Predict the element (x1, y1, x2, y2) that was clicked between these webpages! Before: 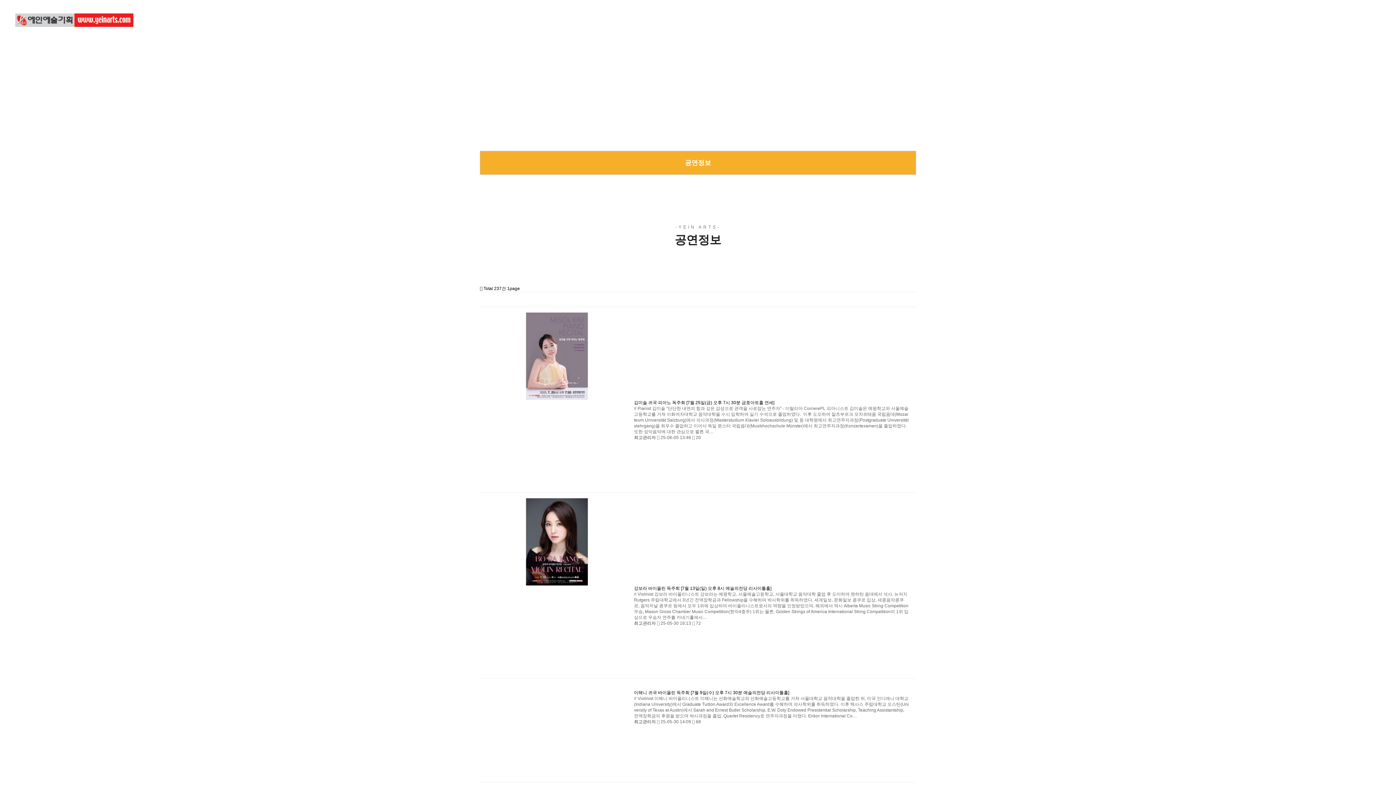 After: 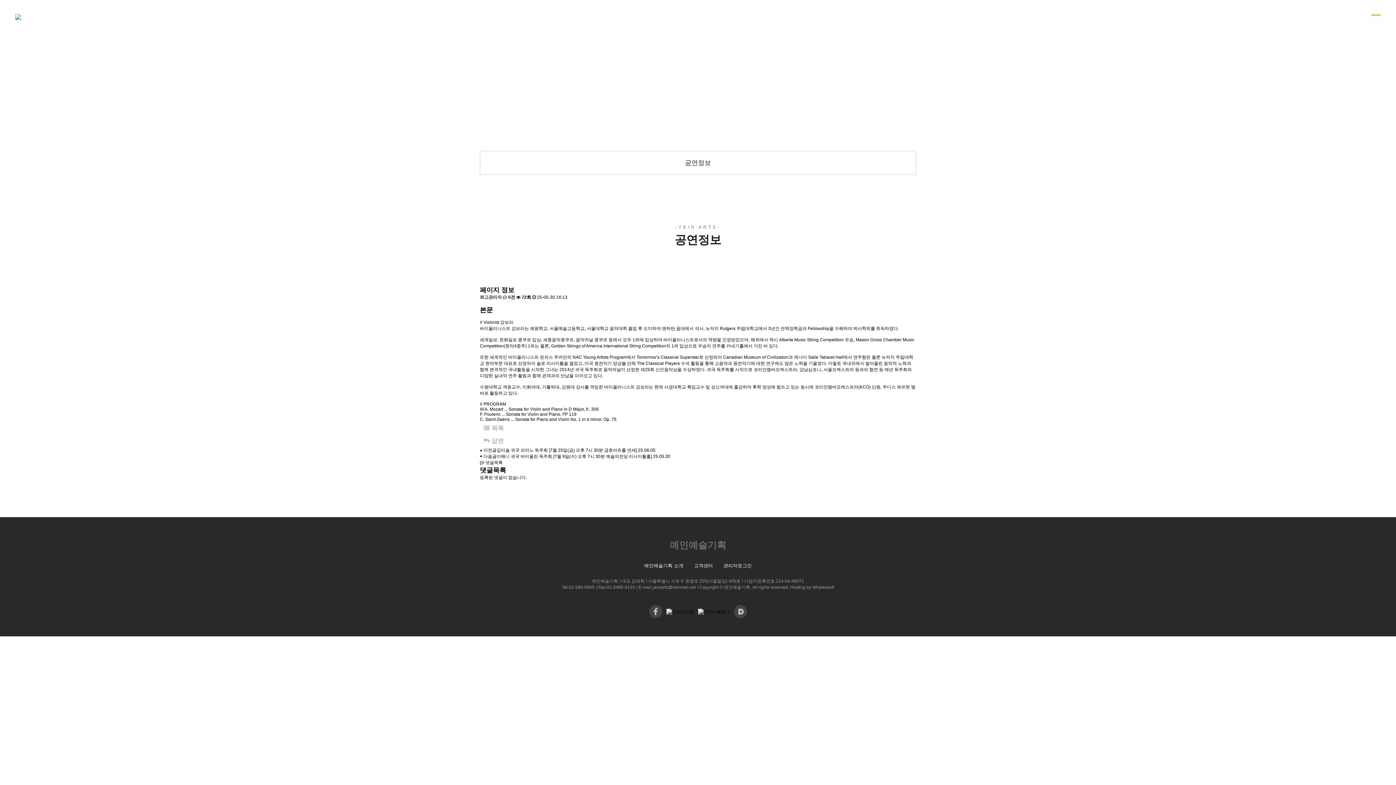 Action: label: 강보라 바이올린 독주회 [7월 13일(일) 오후 8시 예술의전당 리사이틀홀] bbox: (634, 586, 771, 591)